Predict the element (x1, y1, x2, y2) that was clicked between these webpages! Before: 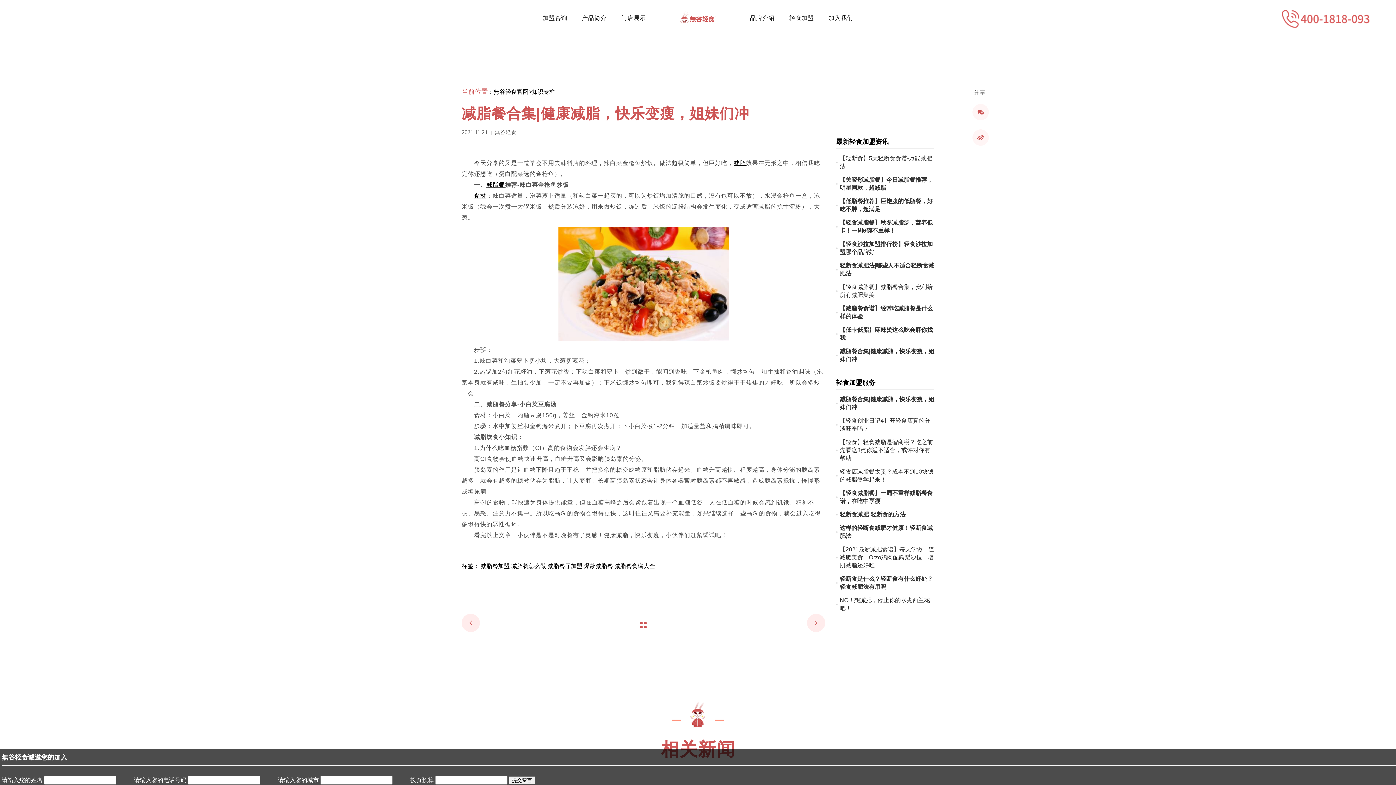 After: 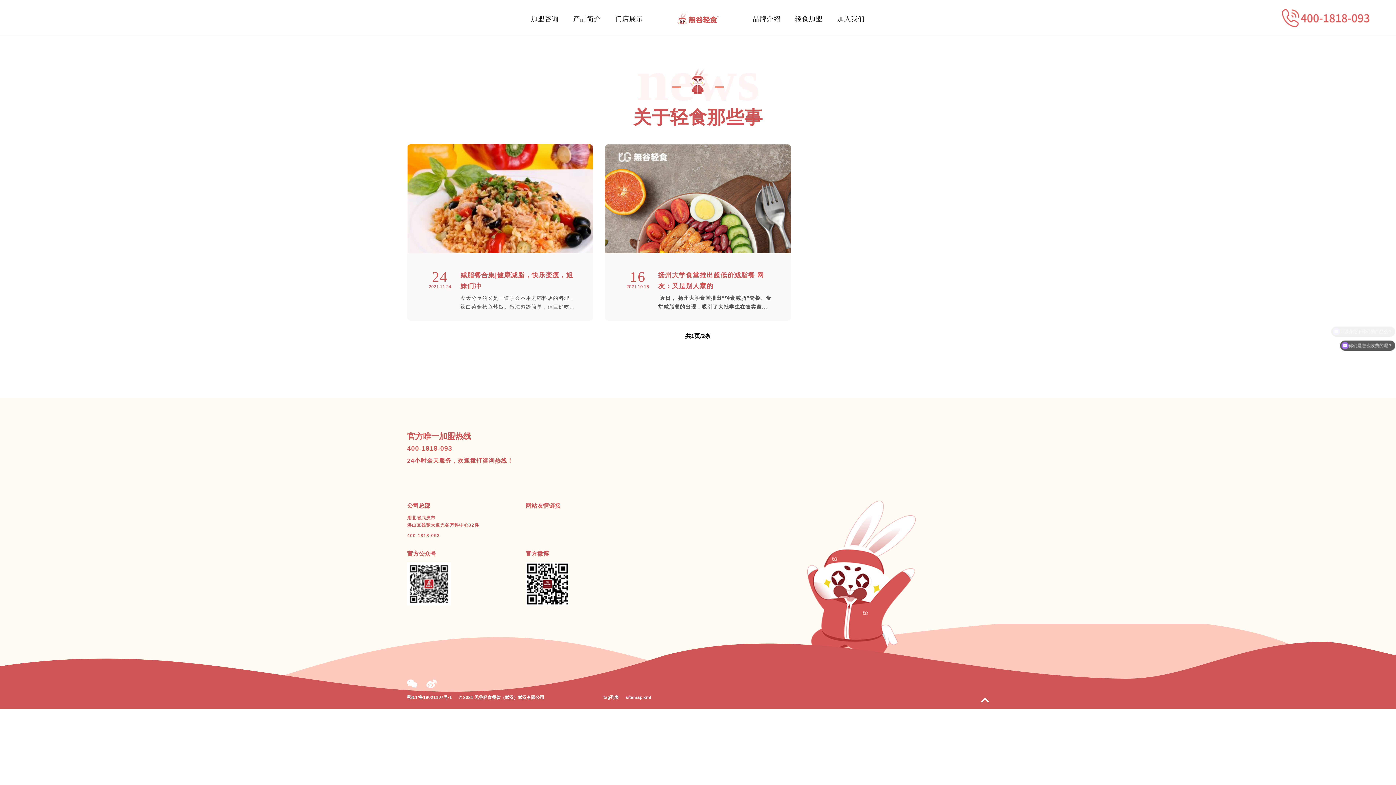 Action: label: 爆款减脂餐 bbox: (584, 563, 613, 569)